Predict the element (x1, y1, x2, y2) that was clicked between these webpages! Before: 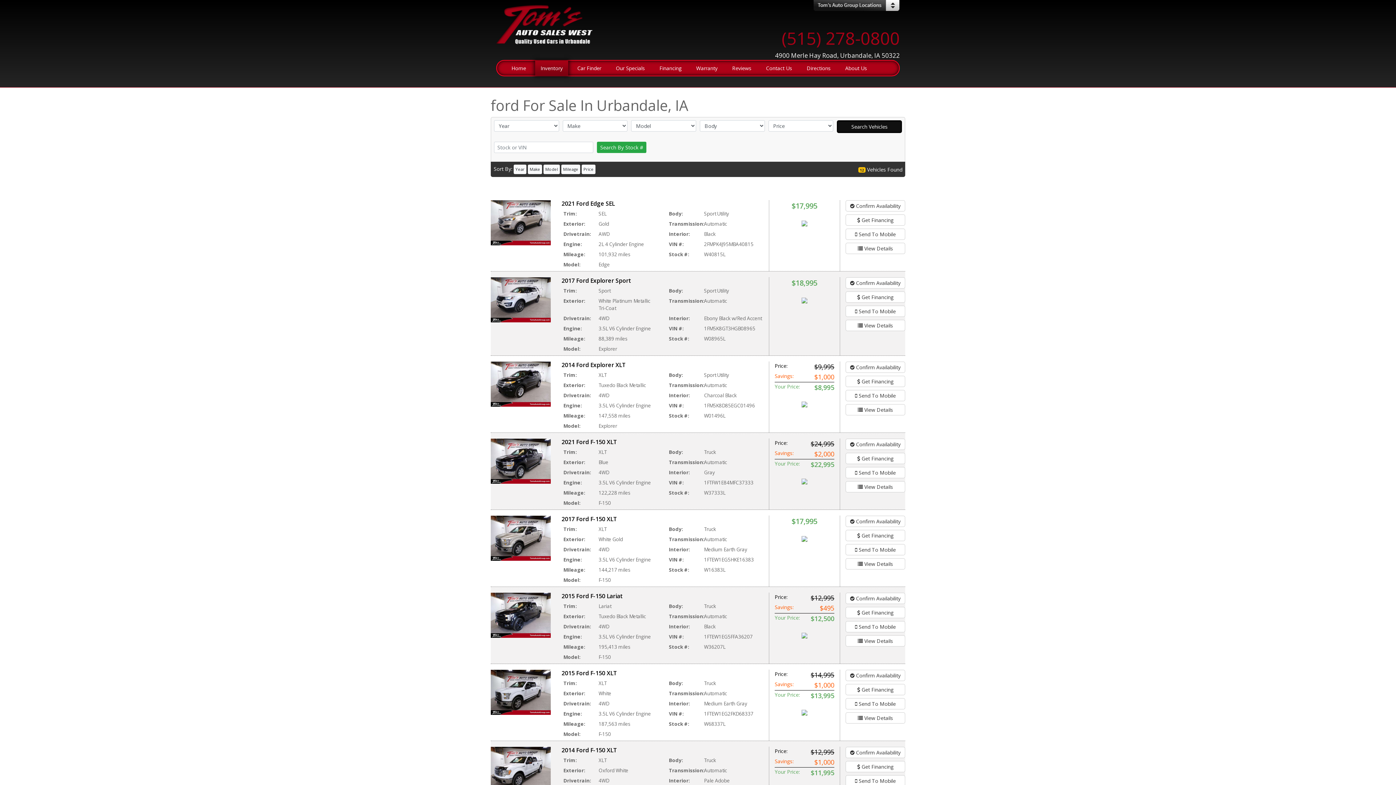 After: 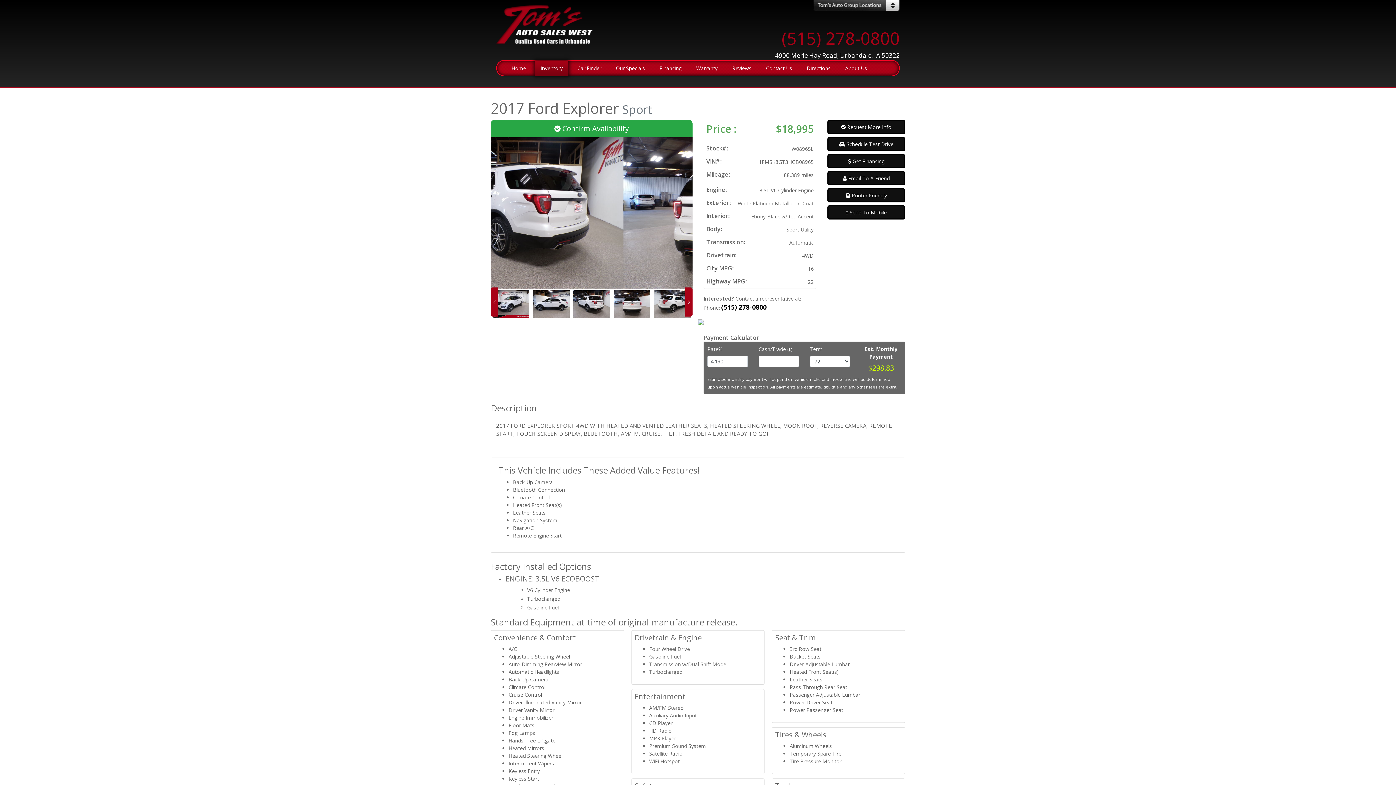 Action: bbox: (845, 320, 905, 331) label:  View Details